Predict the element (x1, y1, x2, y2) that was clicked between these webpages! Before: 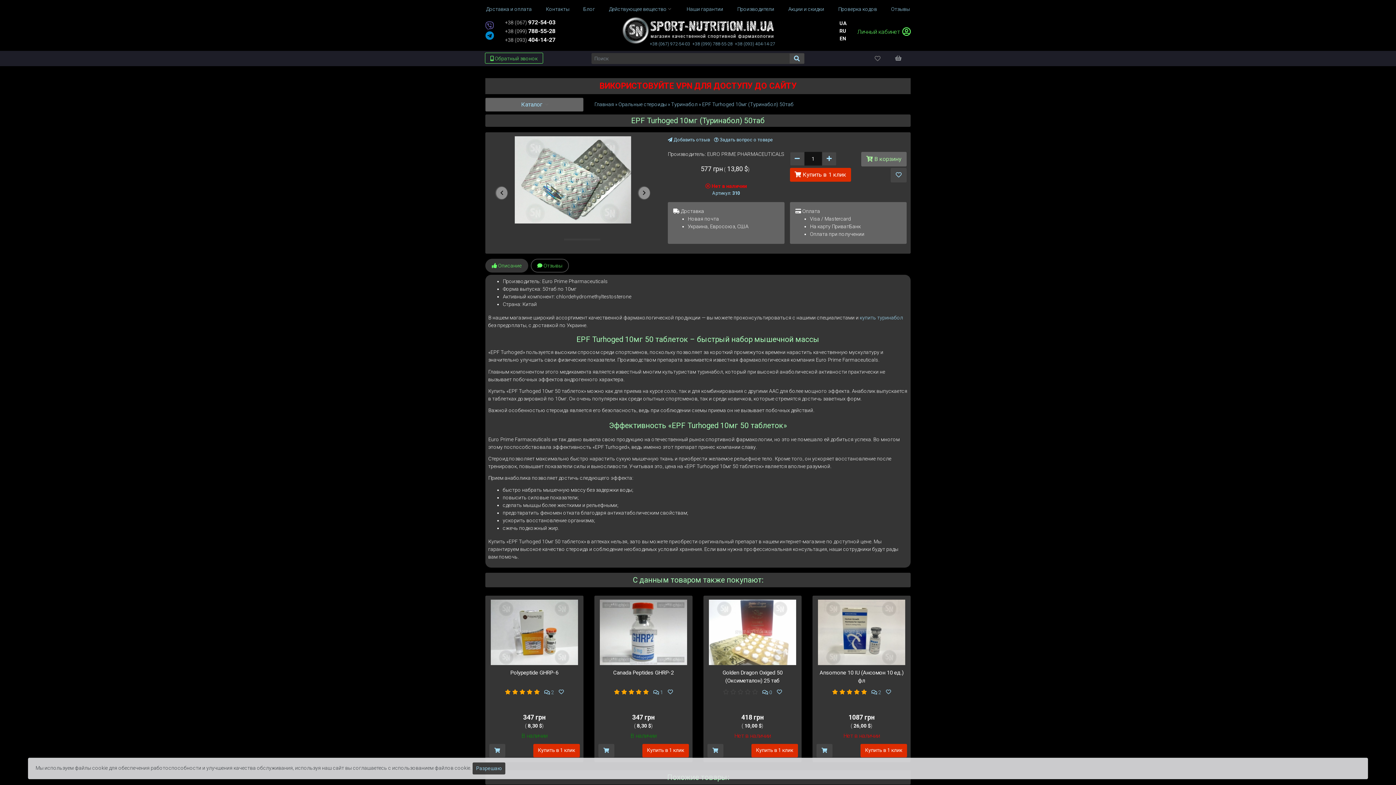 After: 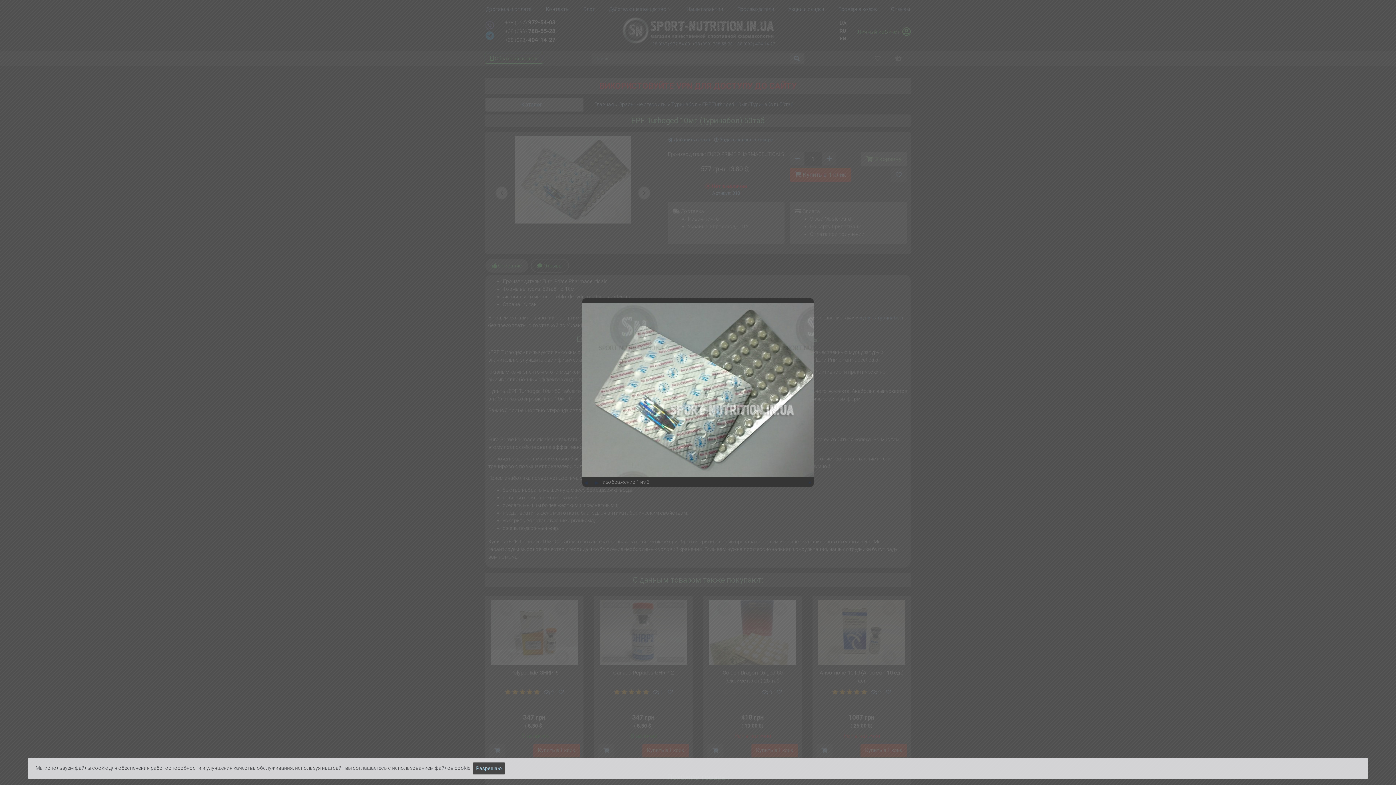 Action: bbox: (489, 136, 657, 223)